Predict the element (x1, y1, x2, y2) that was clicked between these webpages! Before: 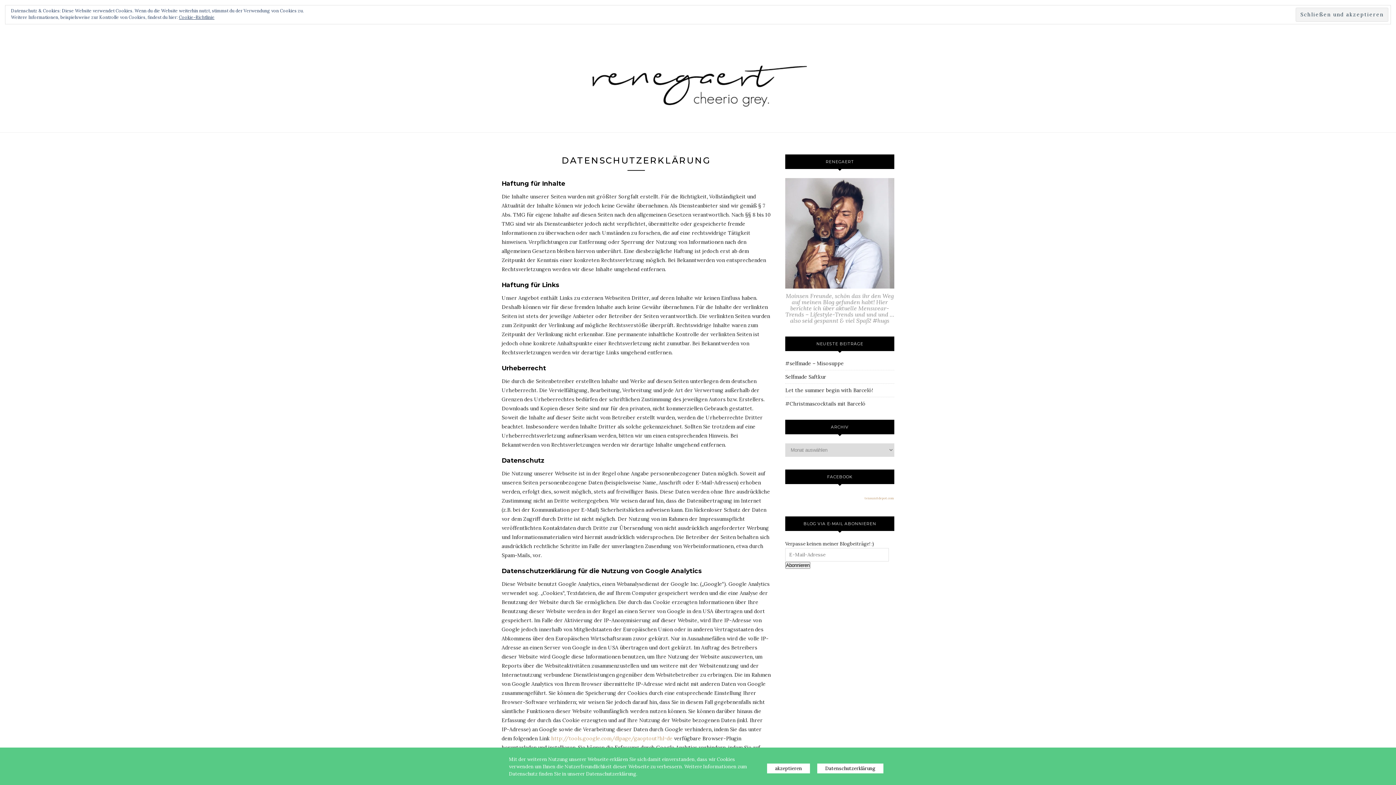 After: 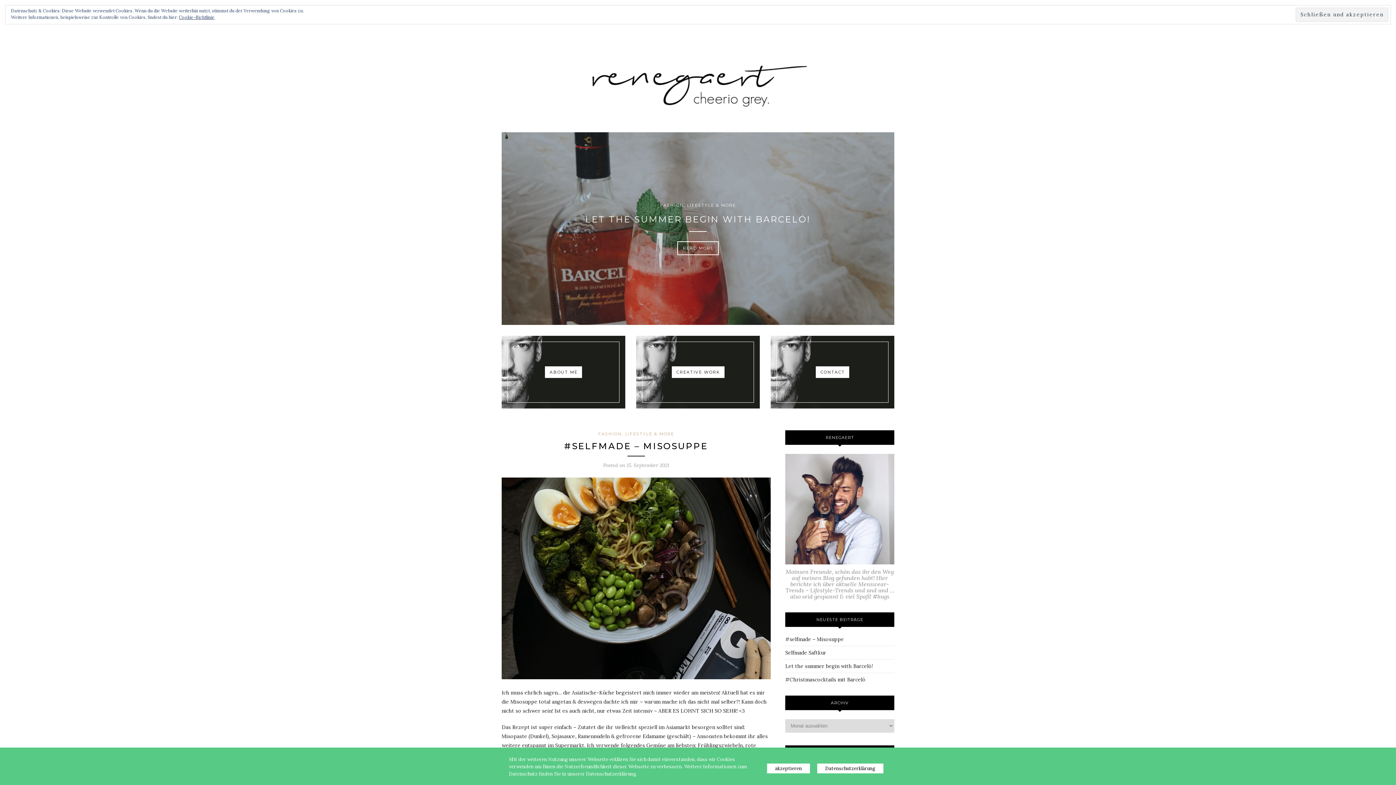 Action: bbox: (589, 71, 807, 78)